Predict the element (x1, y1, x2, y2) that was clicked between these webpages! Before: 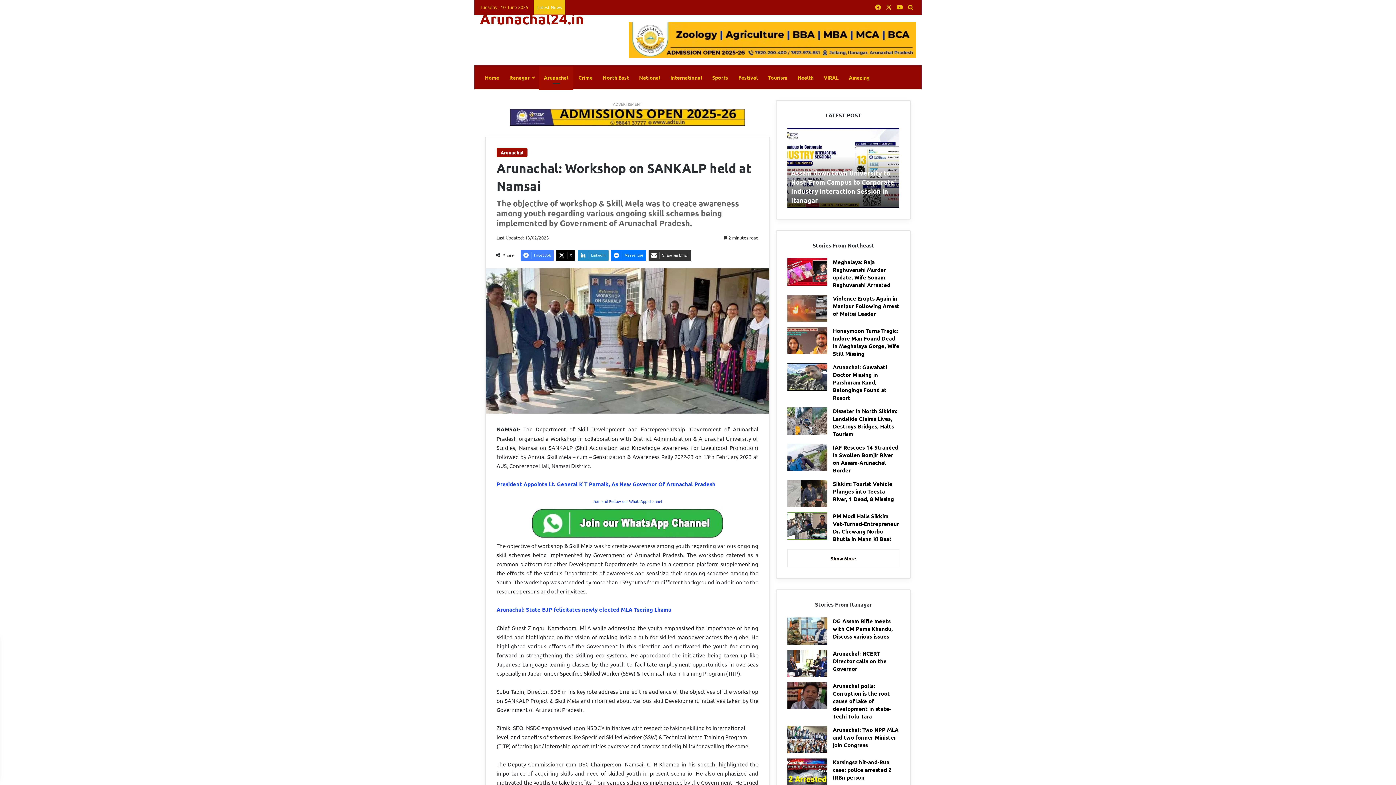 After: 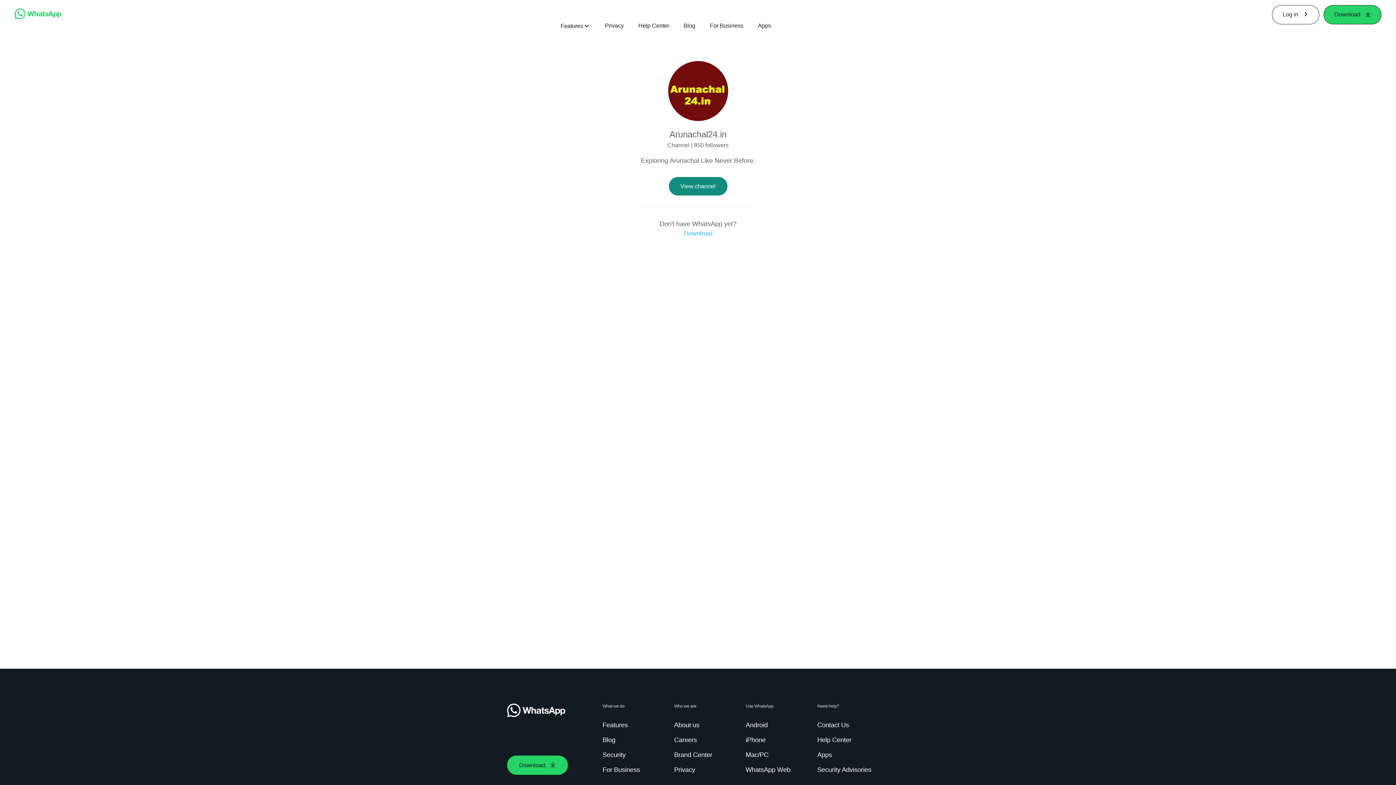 Action: bbox: (530, 518, 724, 524)